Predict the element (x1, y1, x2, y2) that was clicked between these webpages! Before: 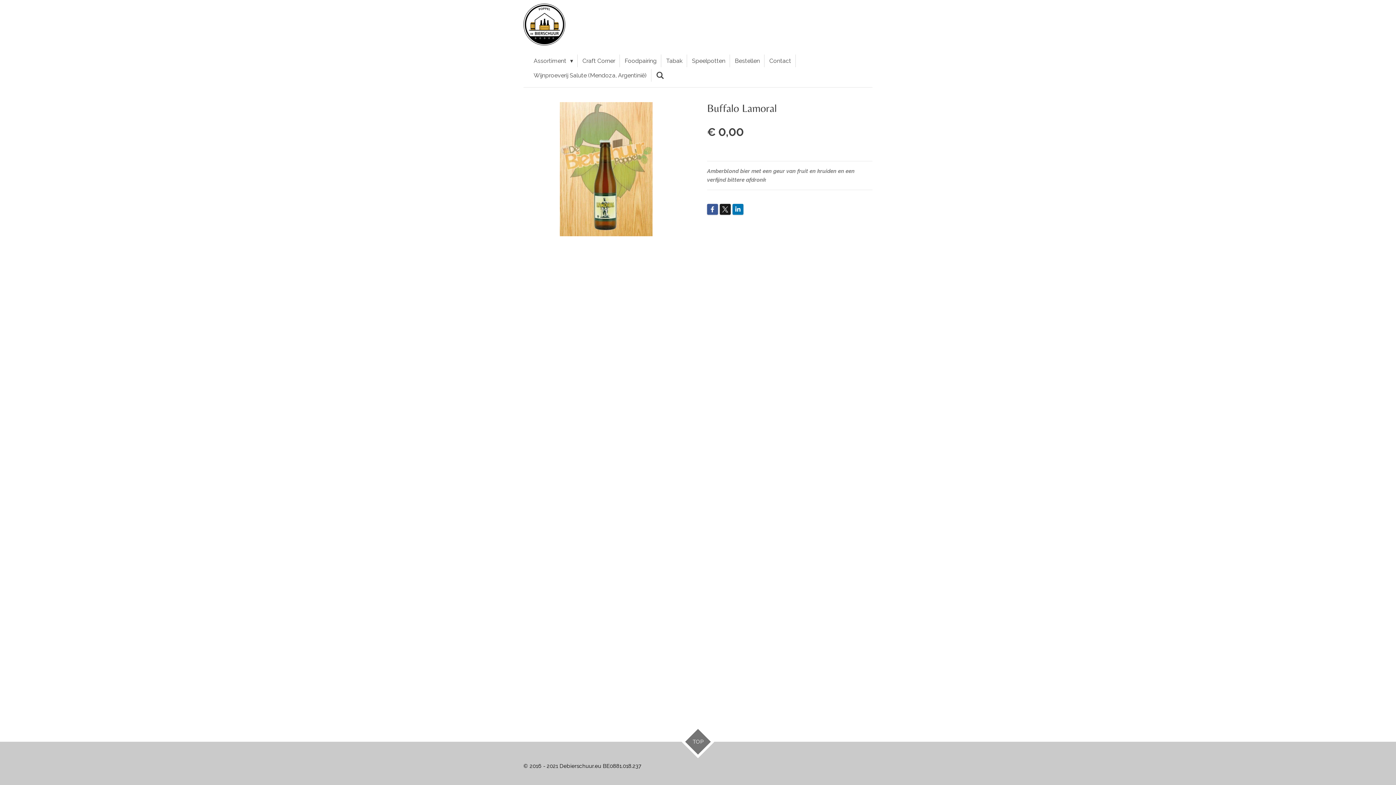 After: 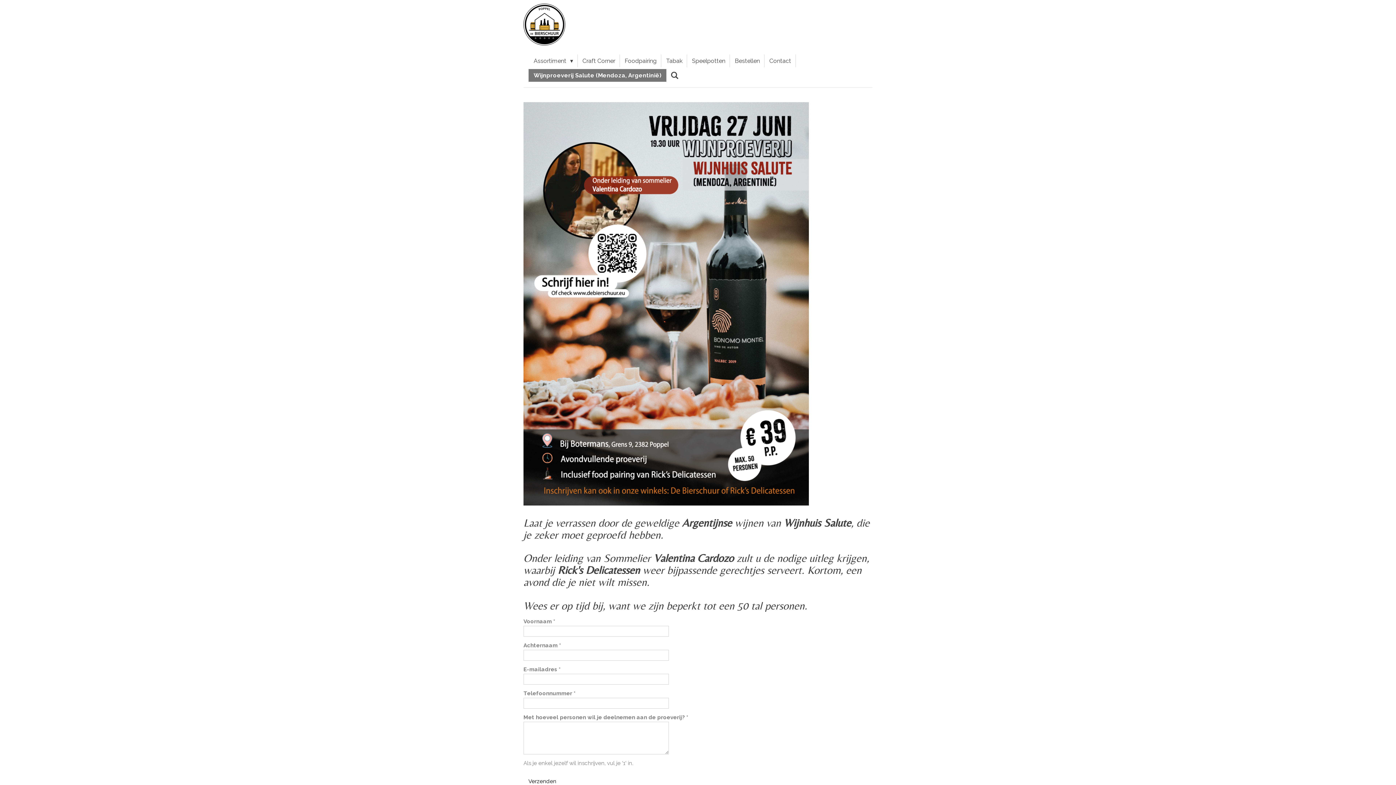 Action: bbox: (529, 69, 651, 81) label: Wijnproeverij Salute (Mendoza, Argentinië)